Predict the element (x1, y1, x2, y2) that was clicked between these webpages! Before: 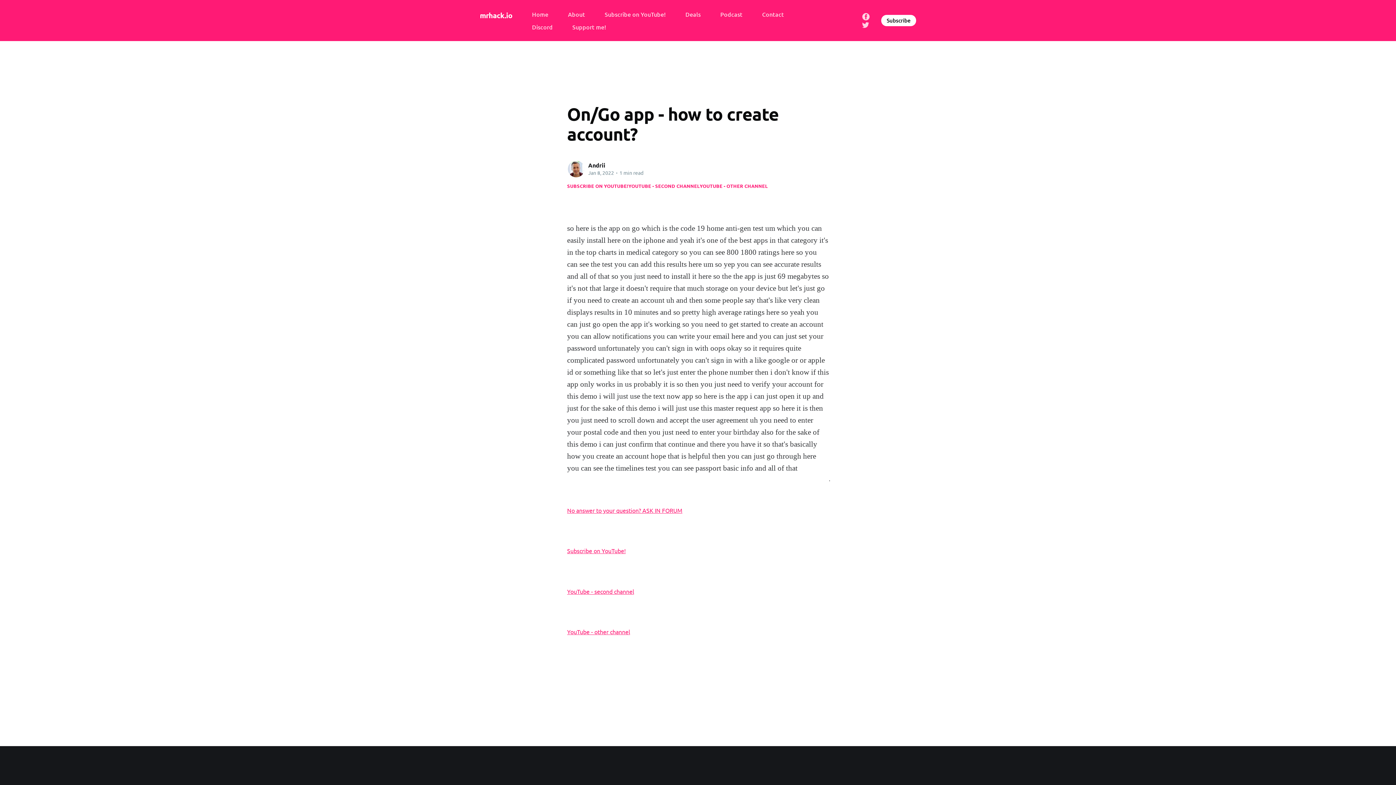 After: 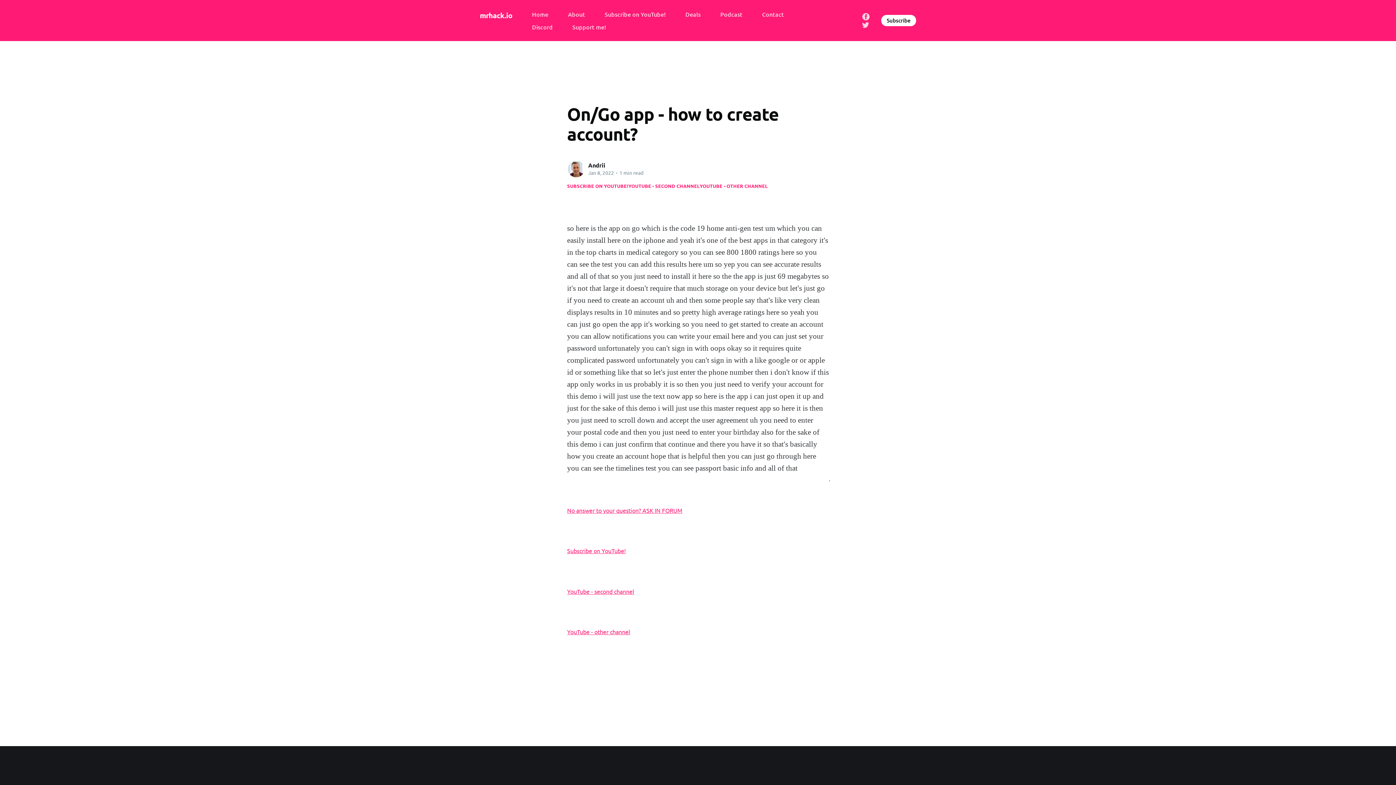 Action: bbox: (567, 546, 829, 555) label: Subscribe on YouTube!